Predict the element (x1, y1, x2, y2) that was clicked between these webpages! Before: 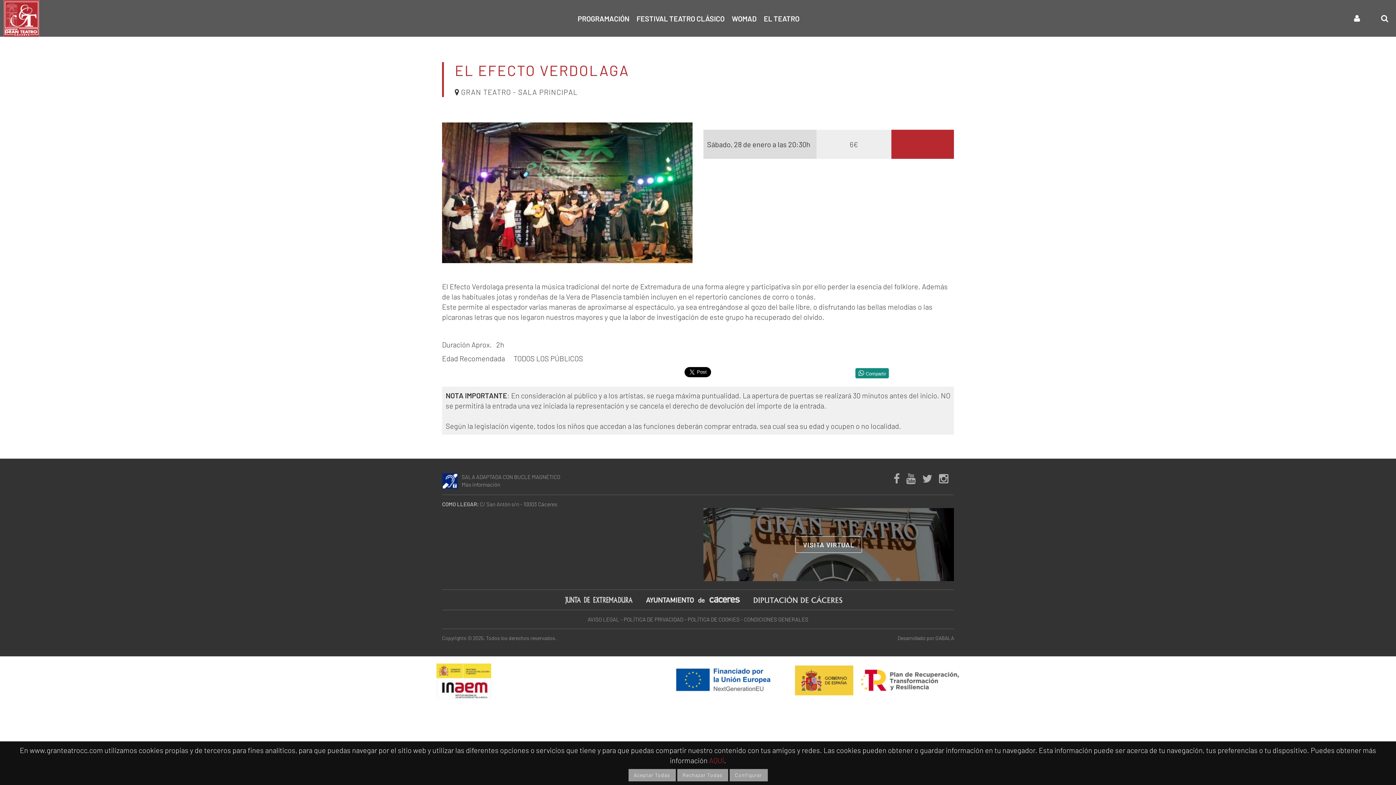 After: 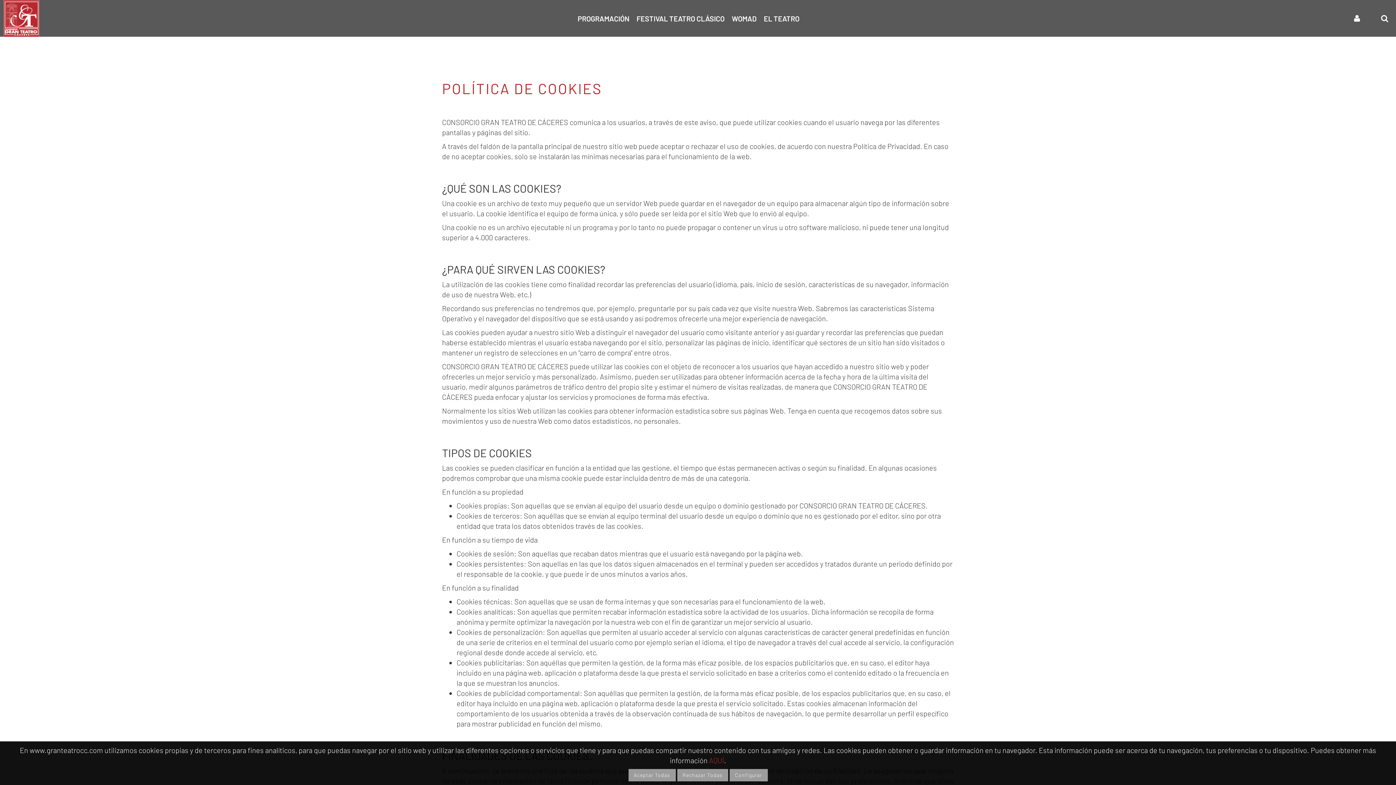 Action: bbox: (687, 616, 739, 623) label: POLÍTICA DE COOKIES